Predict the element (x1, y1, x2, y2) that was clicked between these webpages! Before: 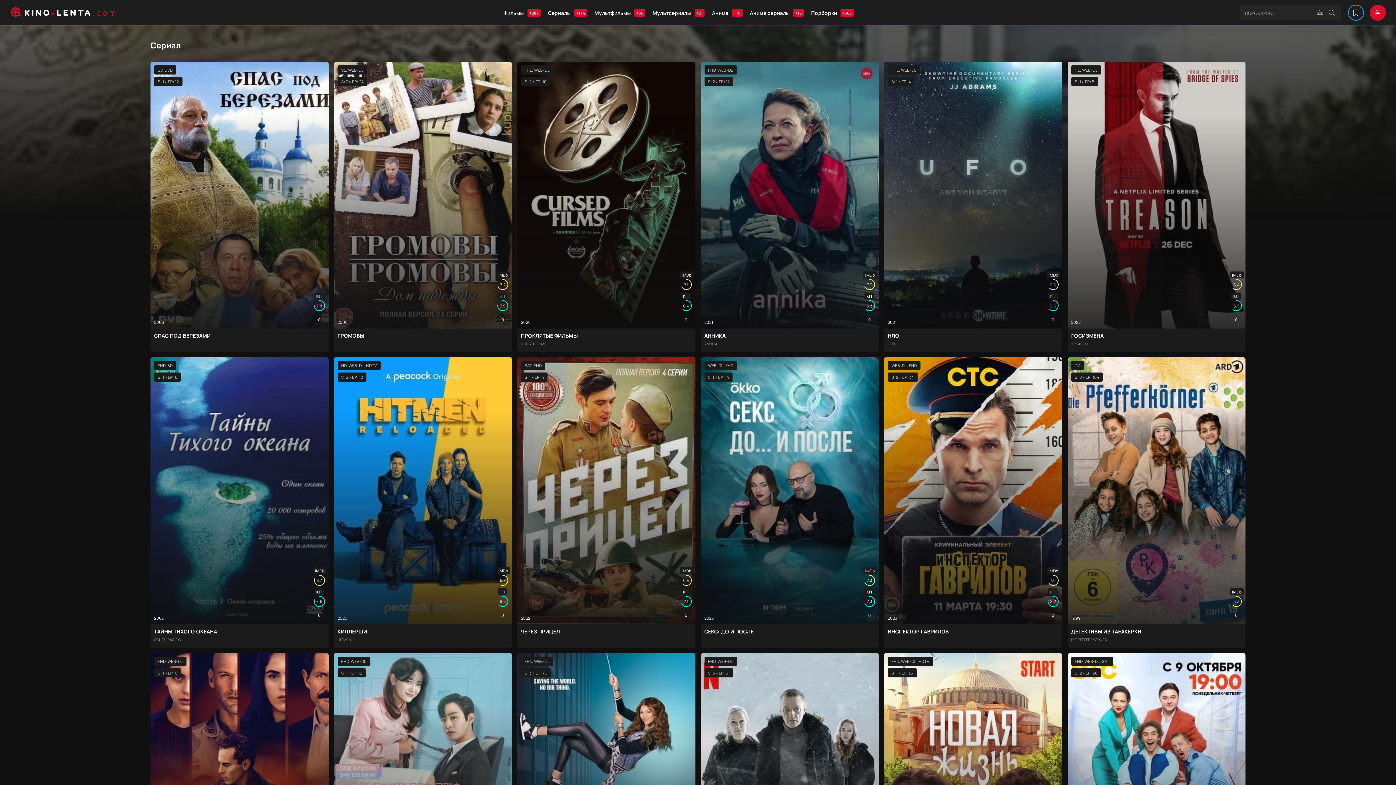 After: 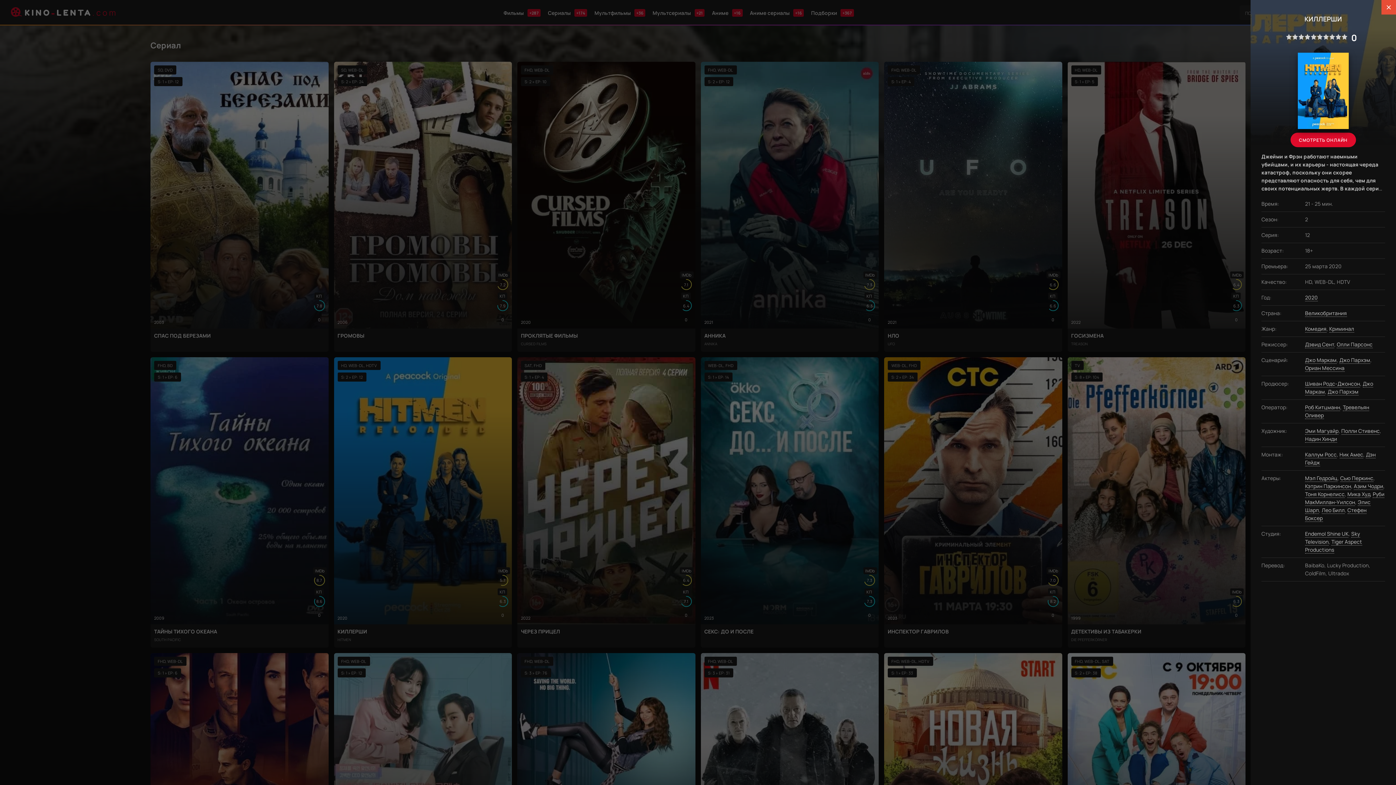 Action: bbox: (337, 628, 508, 635) label: КИЛЛЕРШИ